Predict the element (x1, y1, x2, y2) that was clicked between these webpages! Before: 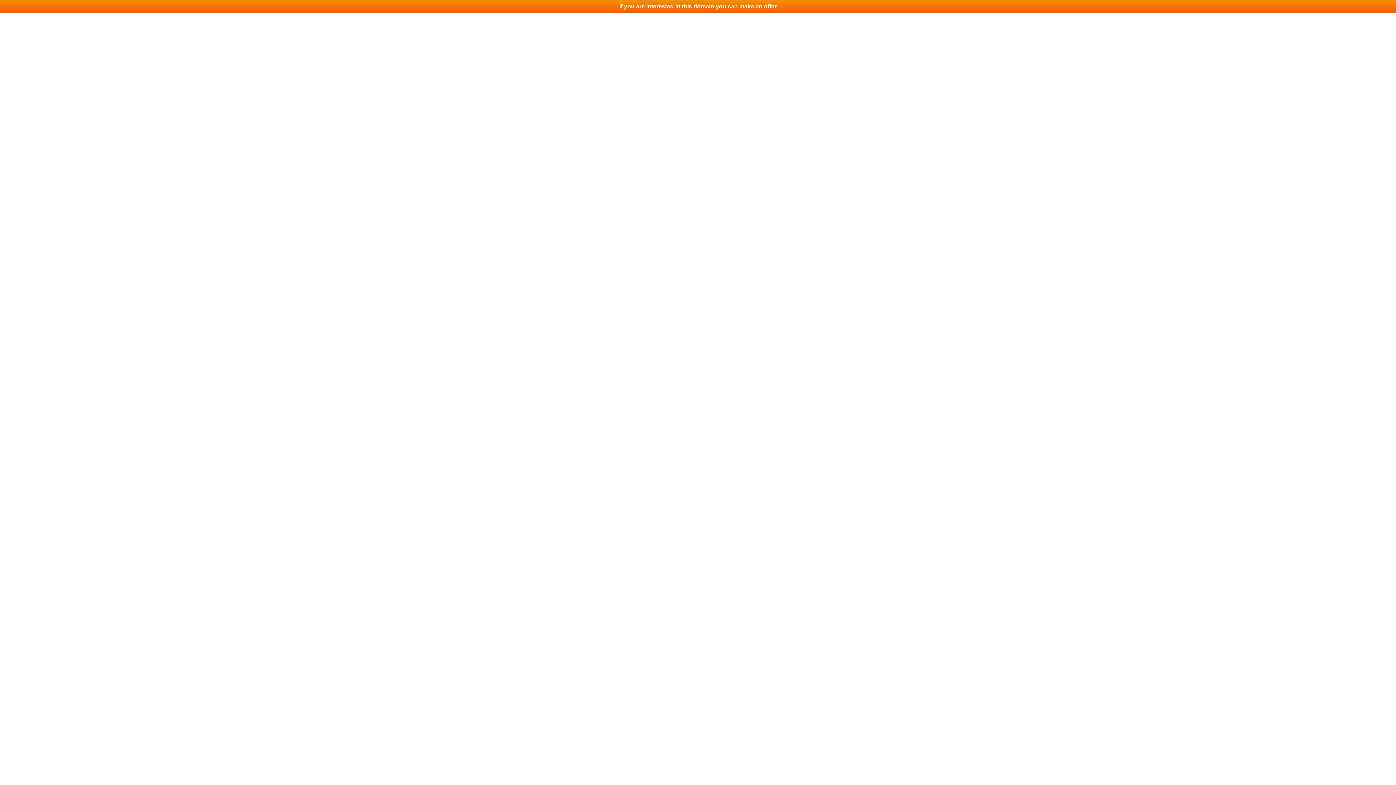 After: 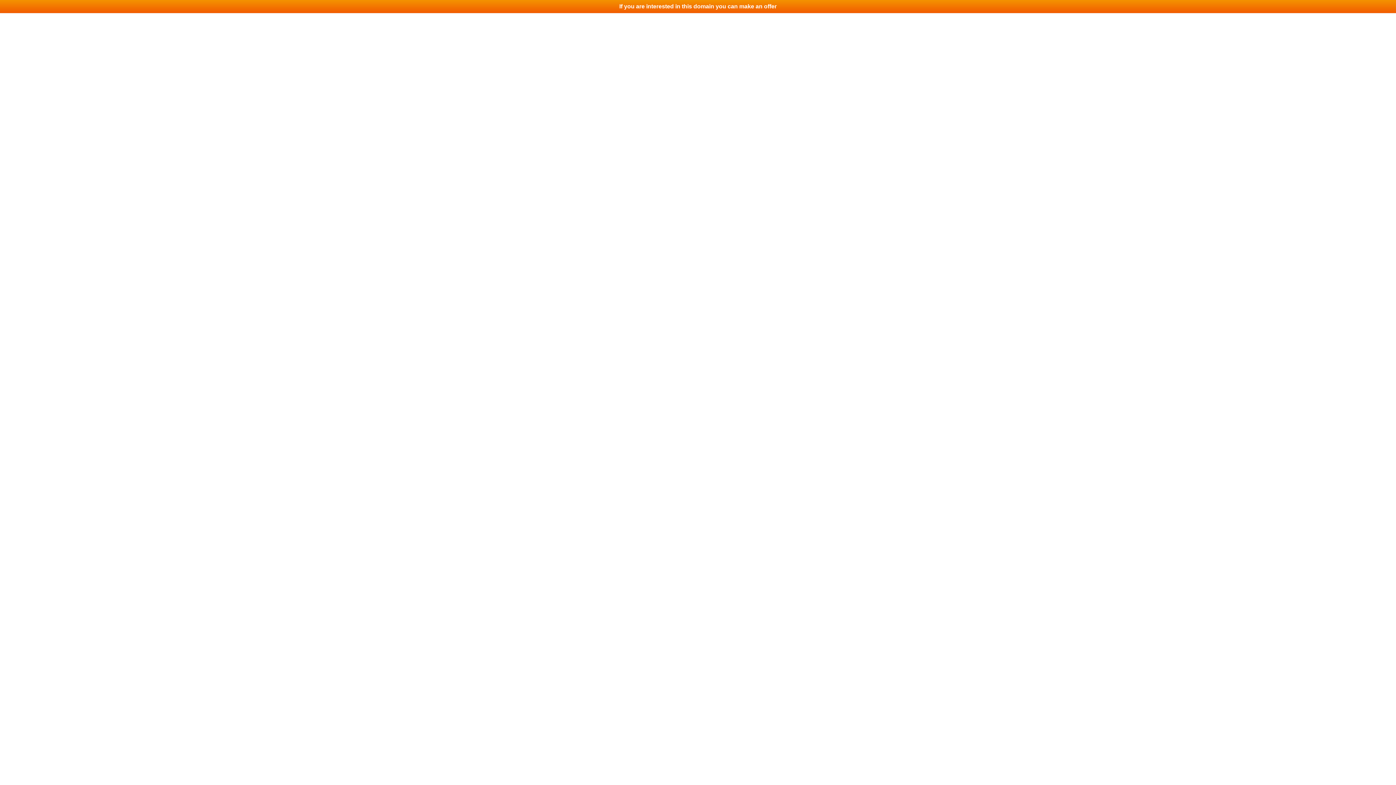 Action: label: If you are interested in this domain you can make an offer bbox: (0, 0, 1396, 13)